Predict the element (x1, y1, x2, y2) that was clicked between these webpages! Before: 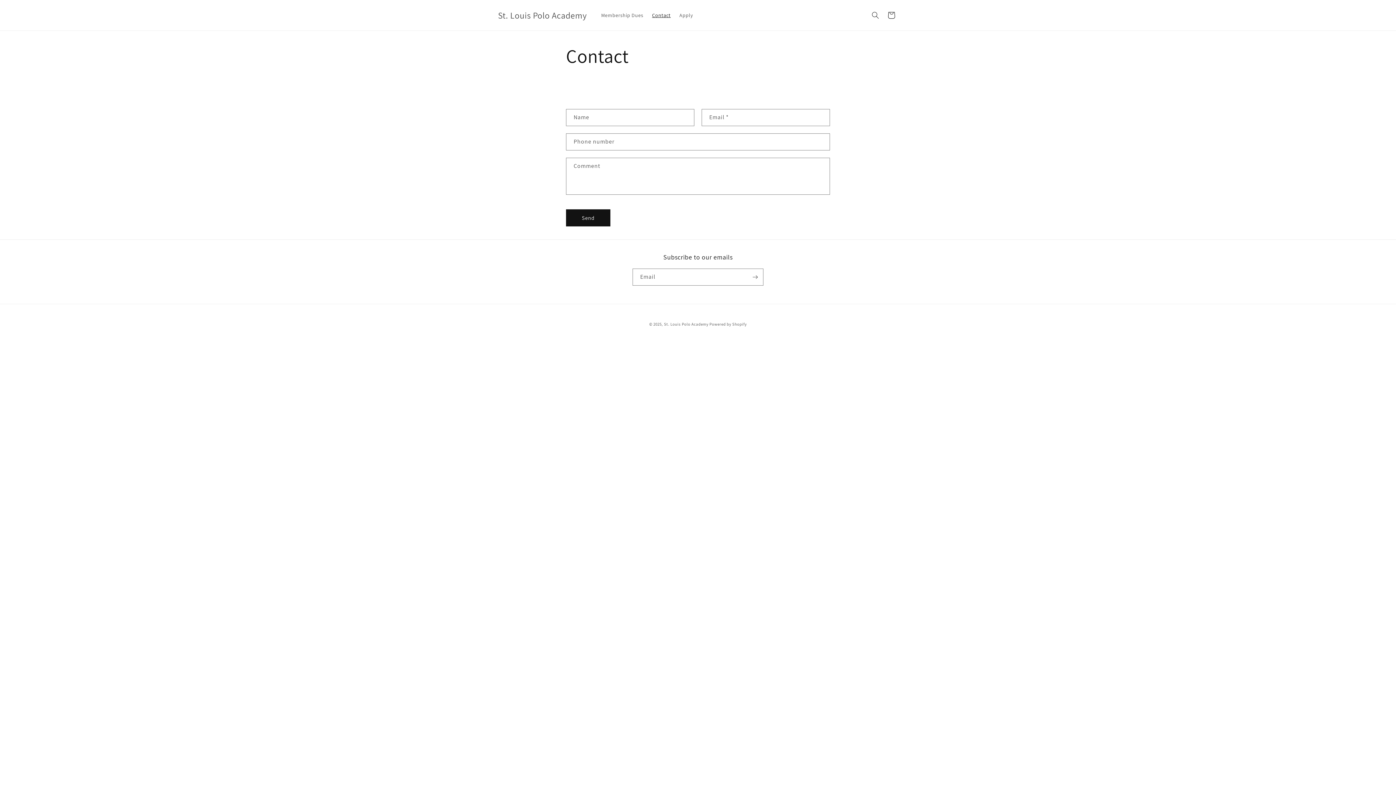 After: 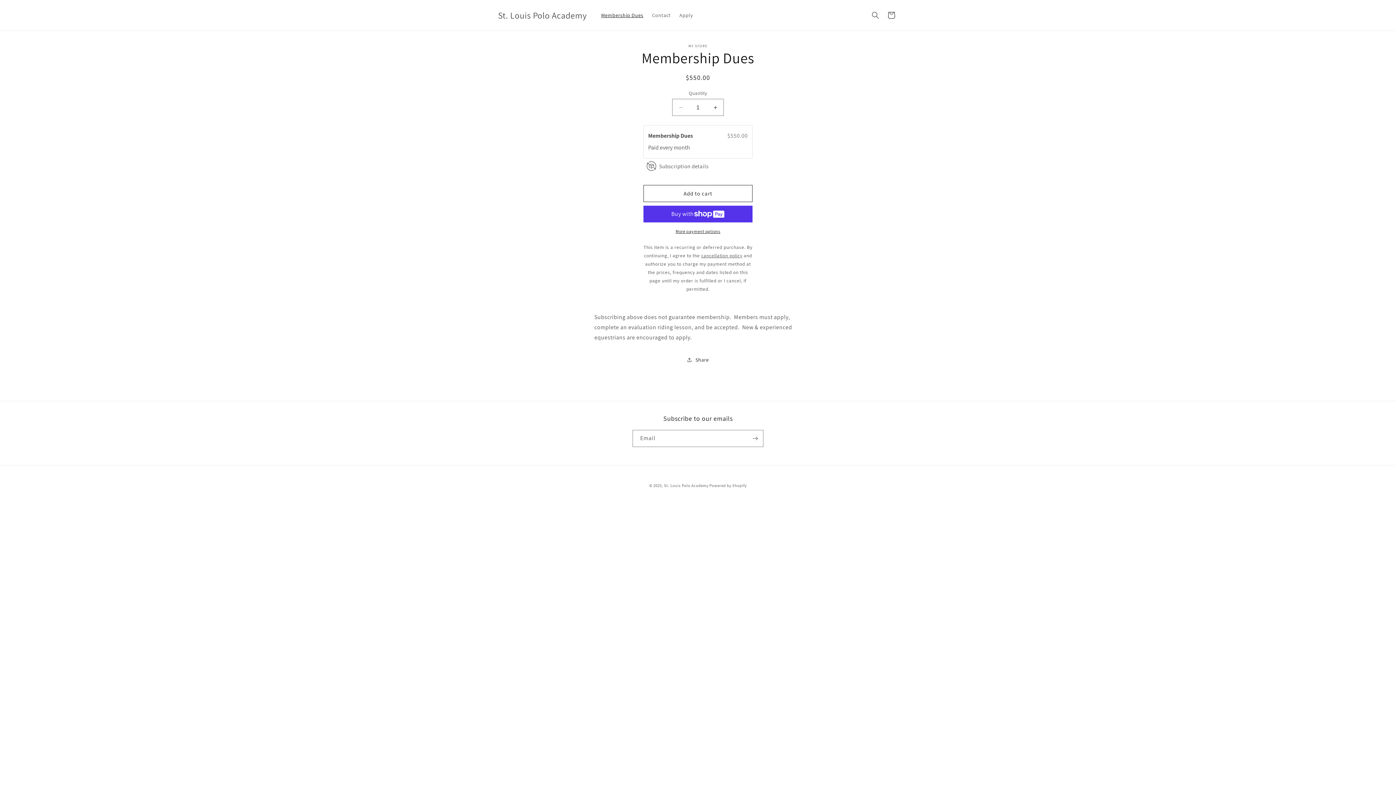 Action: label: Membership Dues bbox: (596, 7, 647, 22)